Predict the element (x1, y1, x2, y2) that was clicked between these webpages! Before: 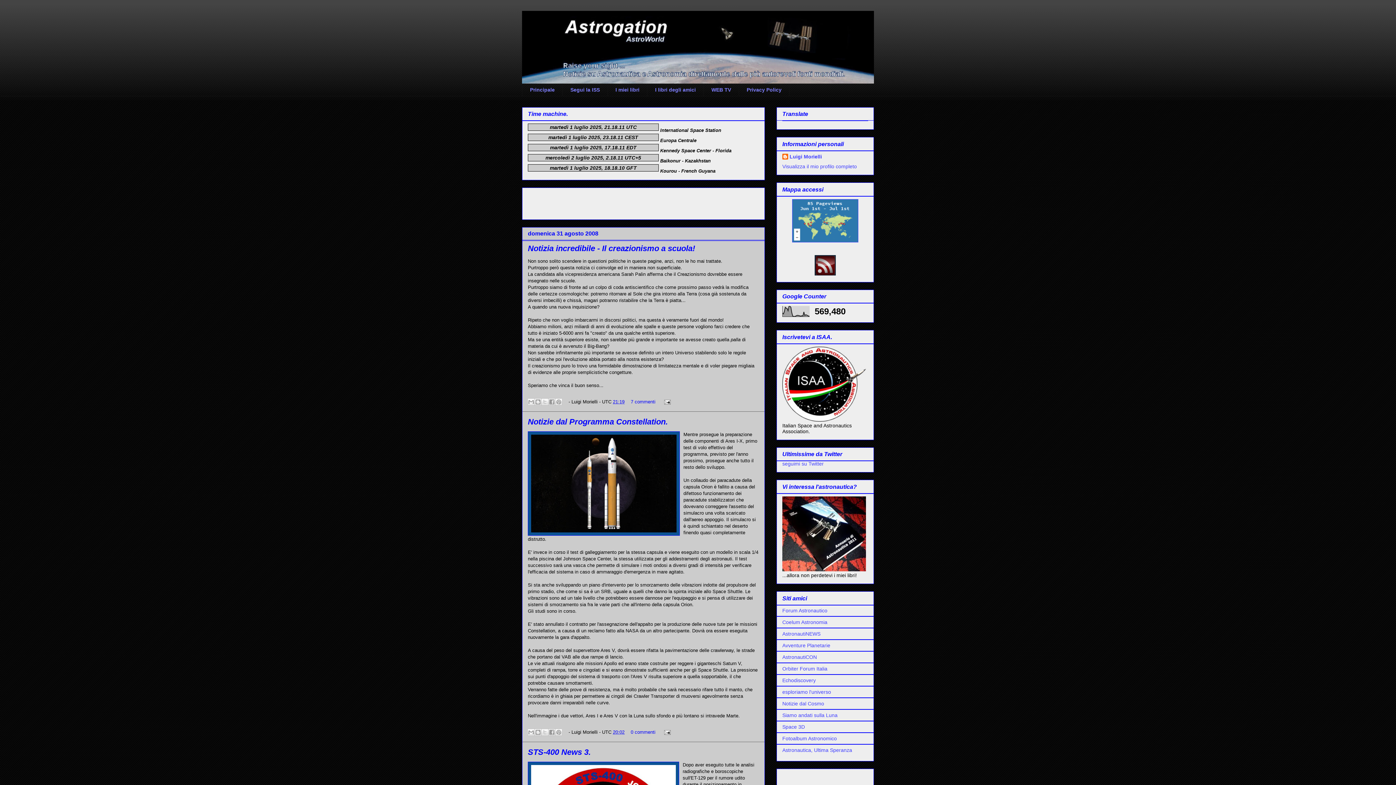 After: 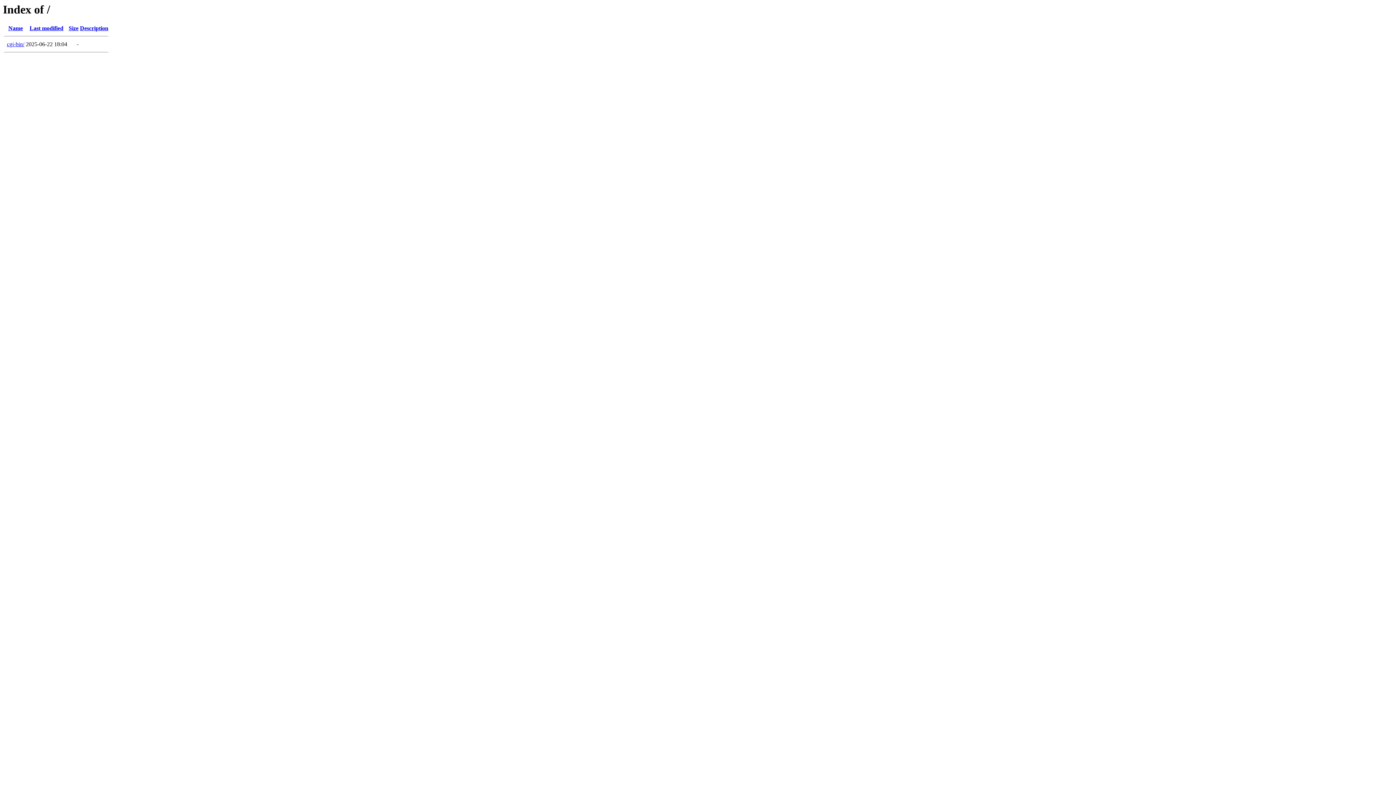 Action: bbox: (782, 747, 852, 753) label: Astronautica, Ultima Speranza